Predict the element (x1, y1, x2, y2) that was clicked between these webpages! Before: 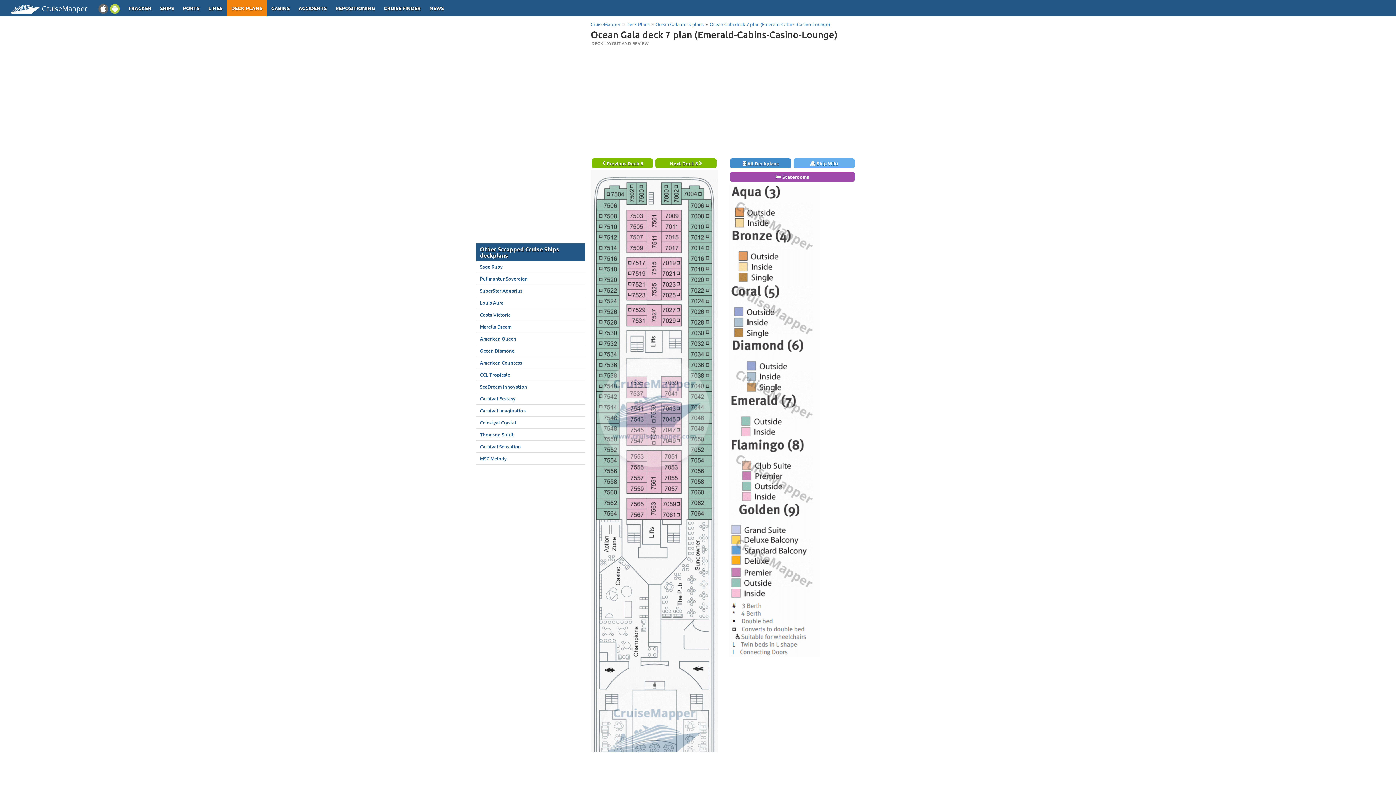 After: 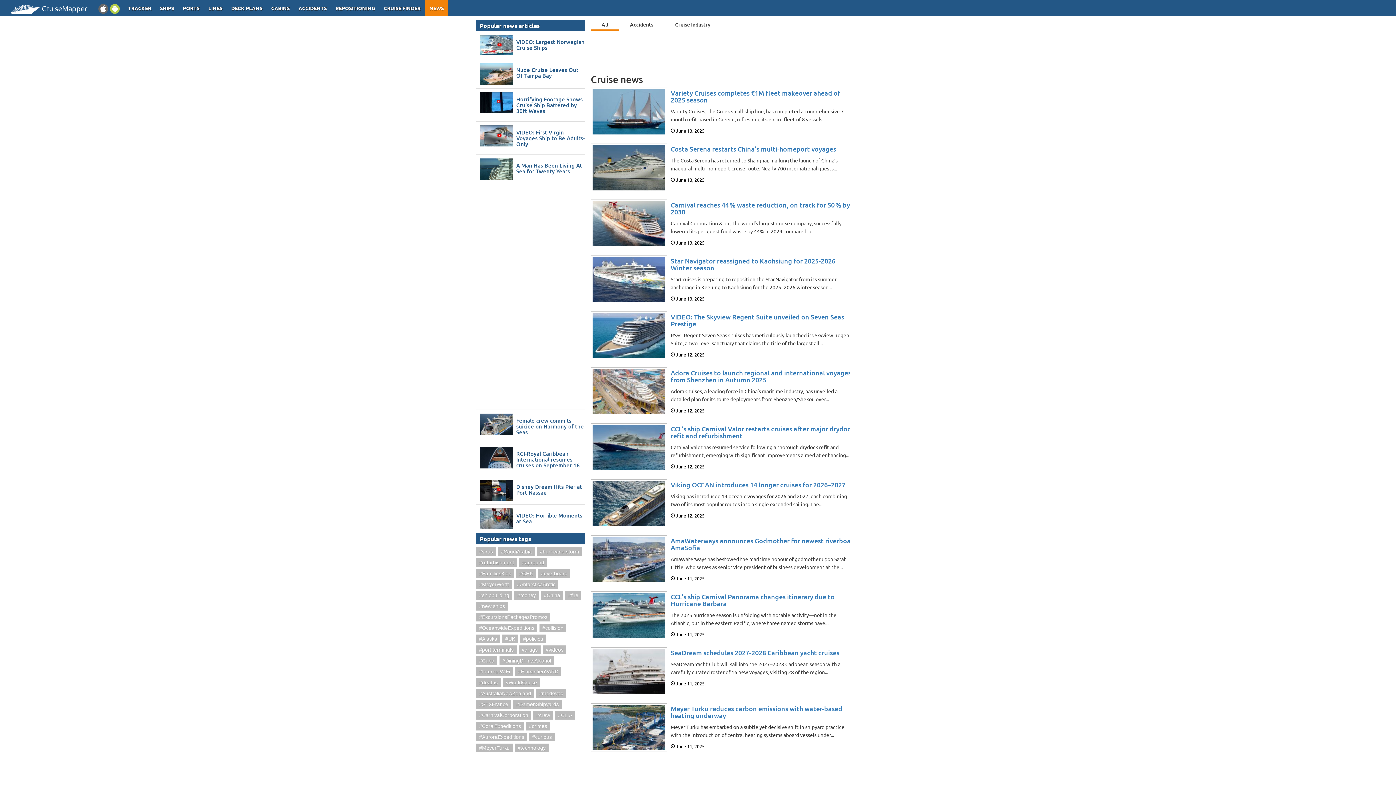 Action: label: NEWS bbox: (425, 0, 448, 16)